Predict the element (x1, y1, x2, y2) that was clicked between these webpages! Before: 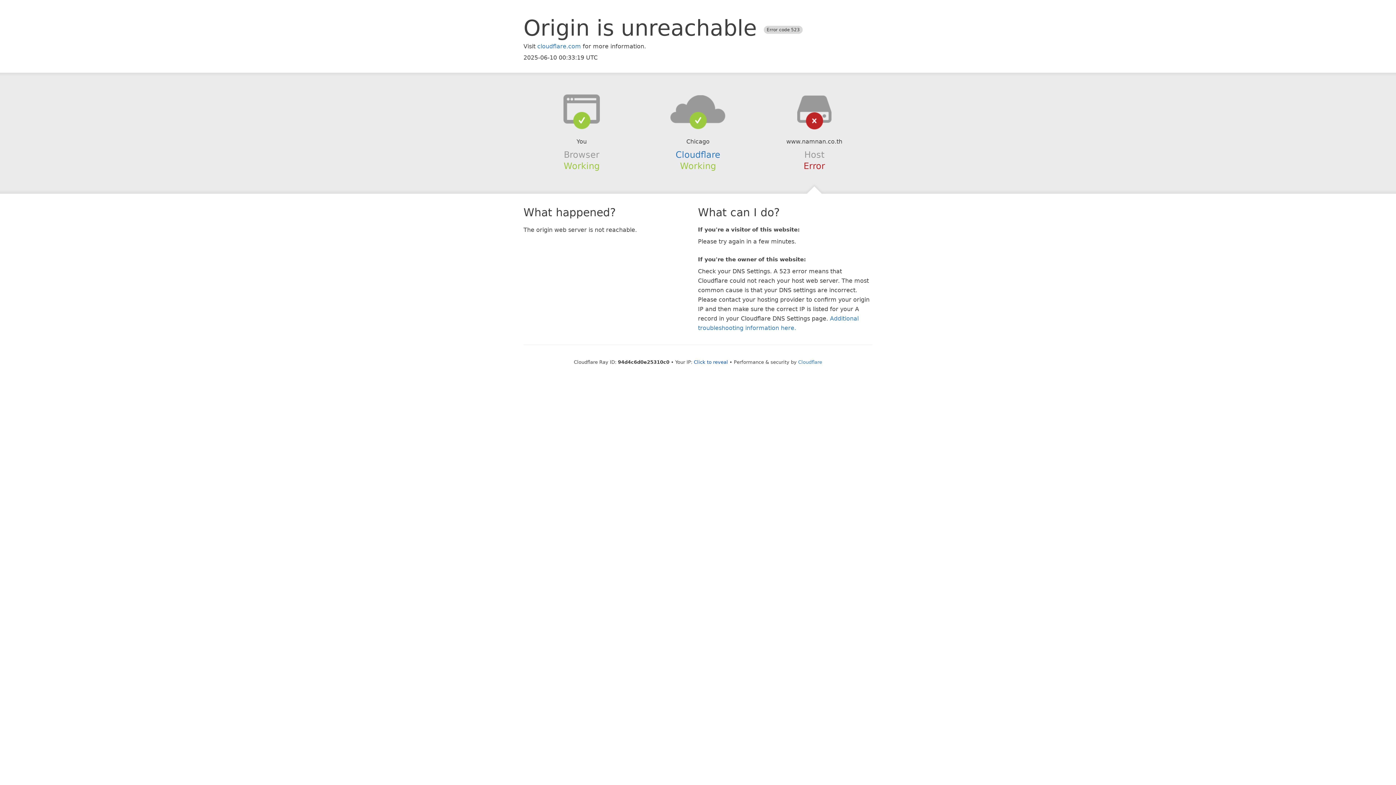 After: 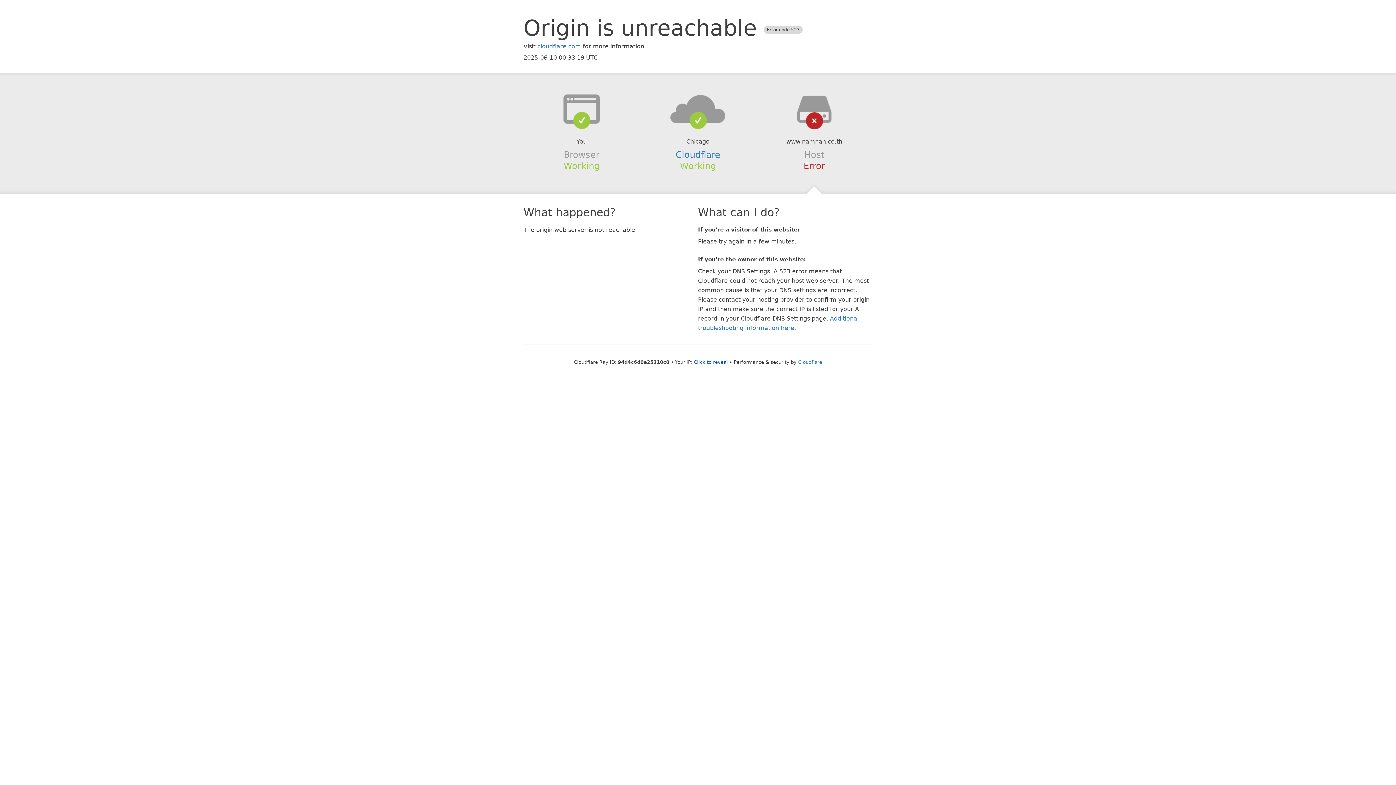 Action: bbox: (639, 94, 756, 123)